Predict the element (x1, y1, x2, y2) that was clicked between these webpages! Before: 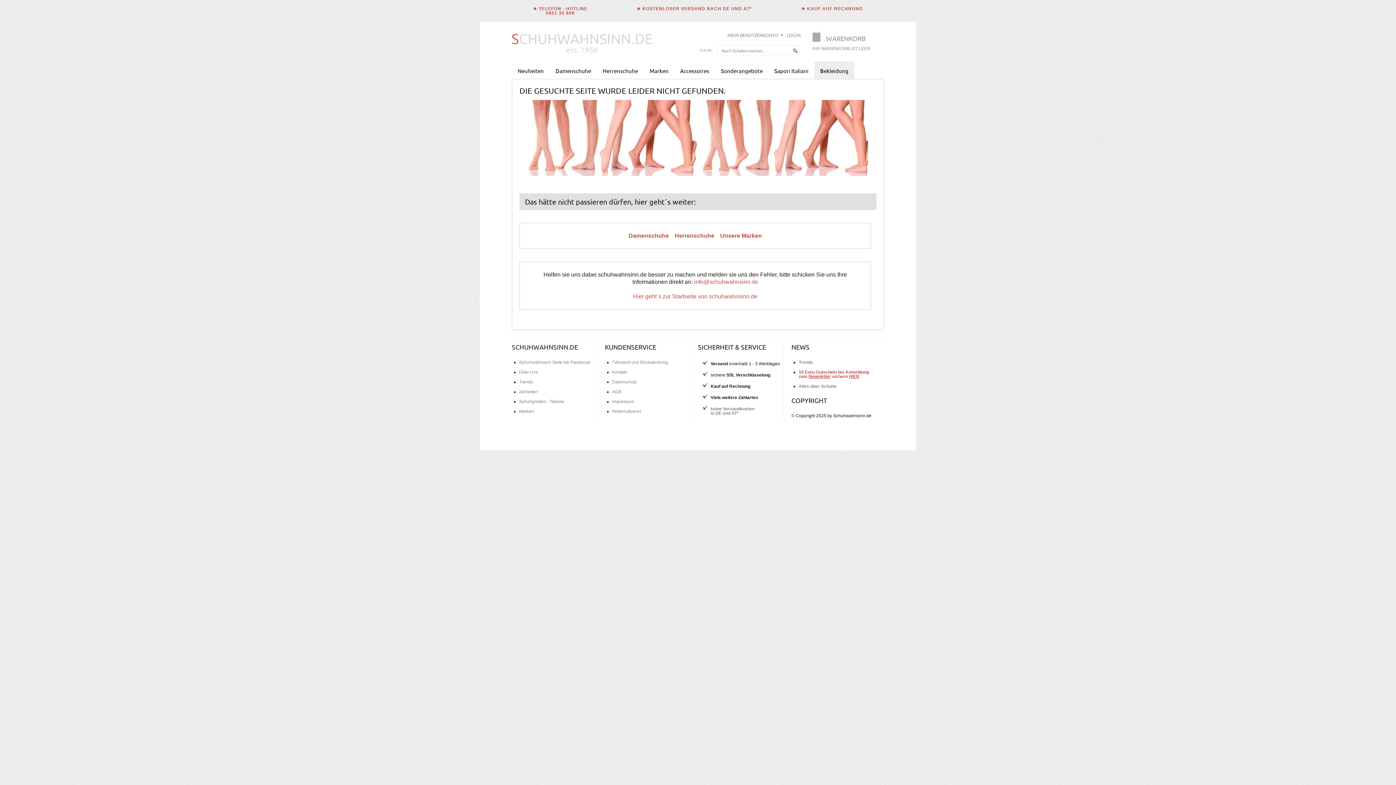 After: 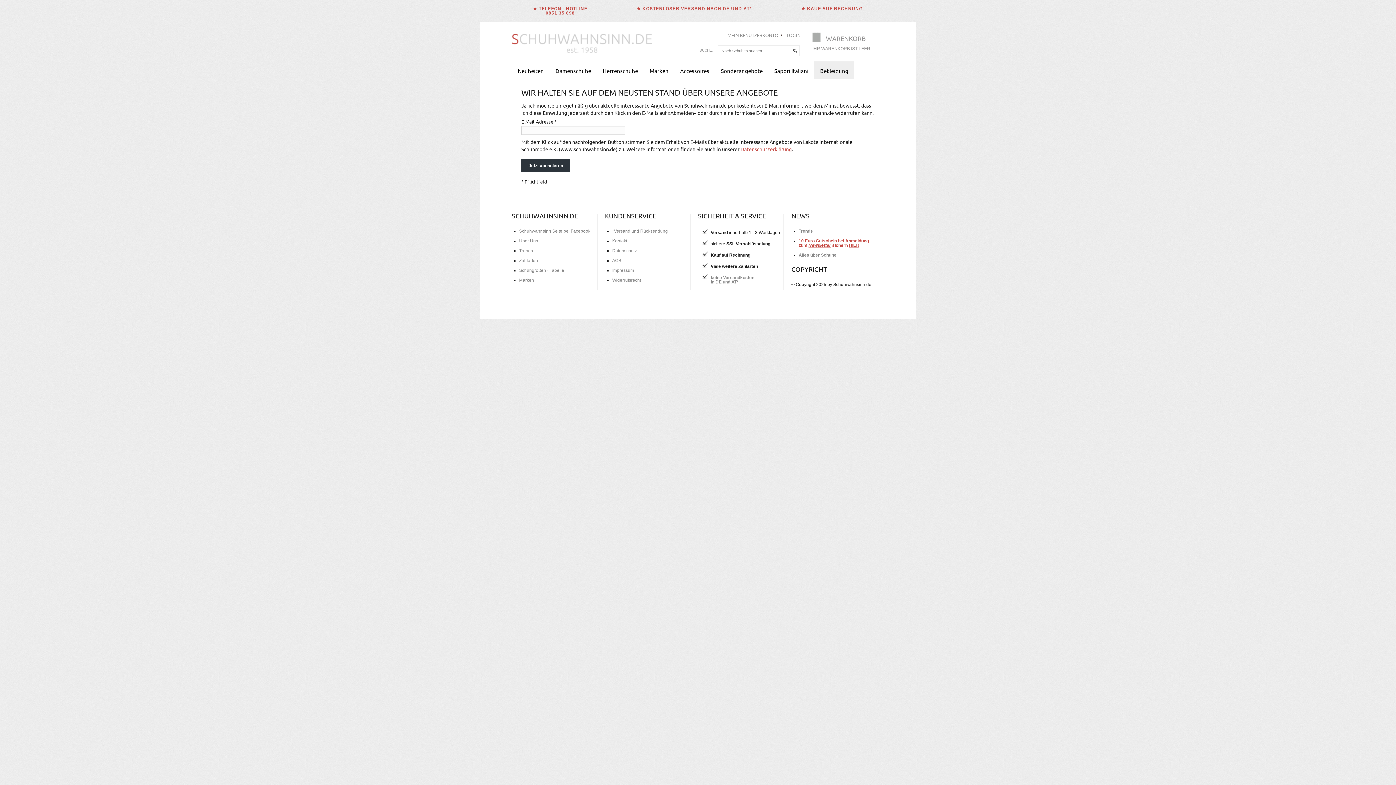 Action: label: 10 Euro Gutschein bei Anmeldung zum Newsletter sichern HIER bbox: (798, 369, 869, 379)